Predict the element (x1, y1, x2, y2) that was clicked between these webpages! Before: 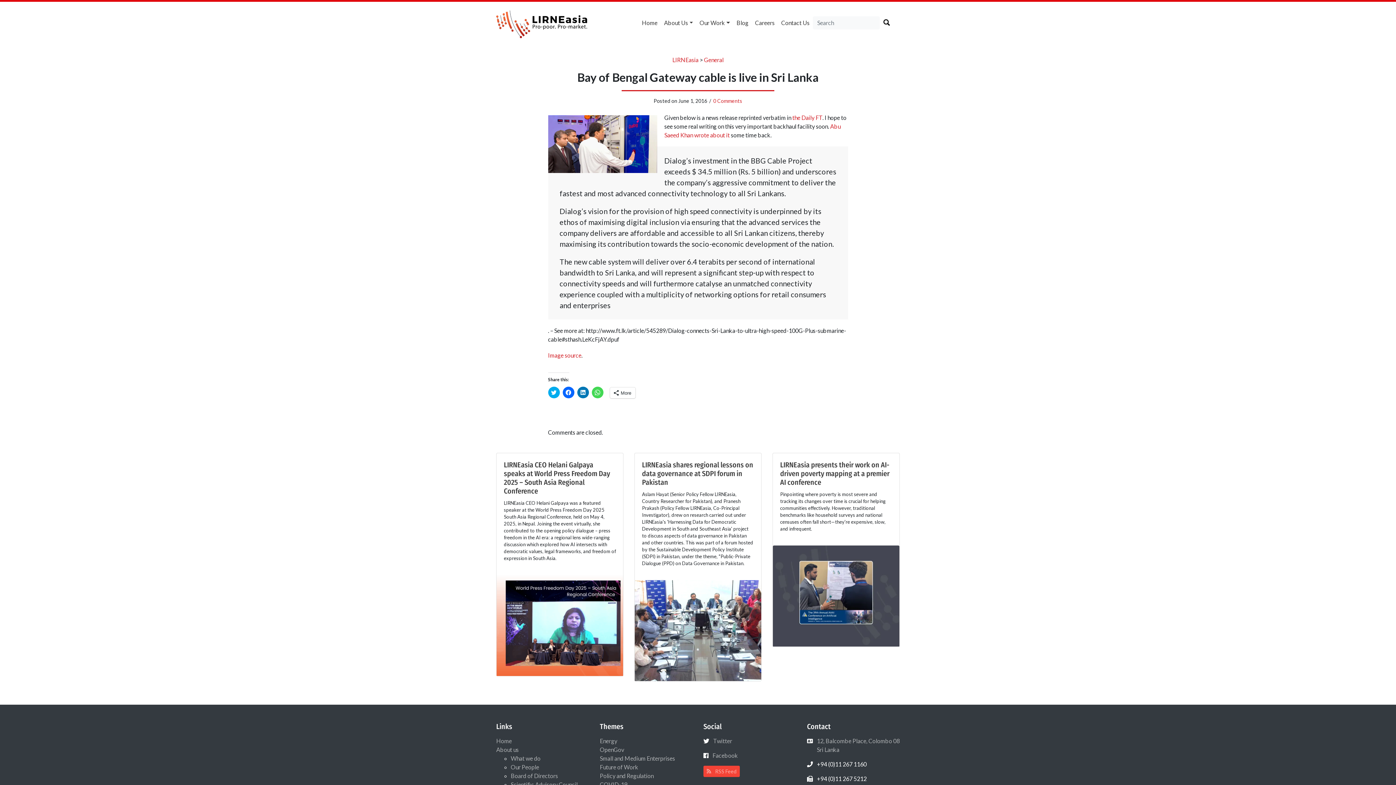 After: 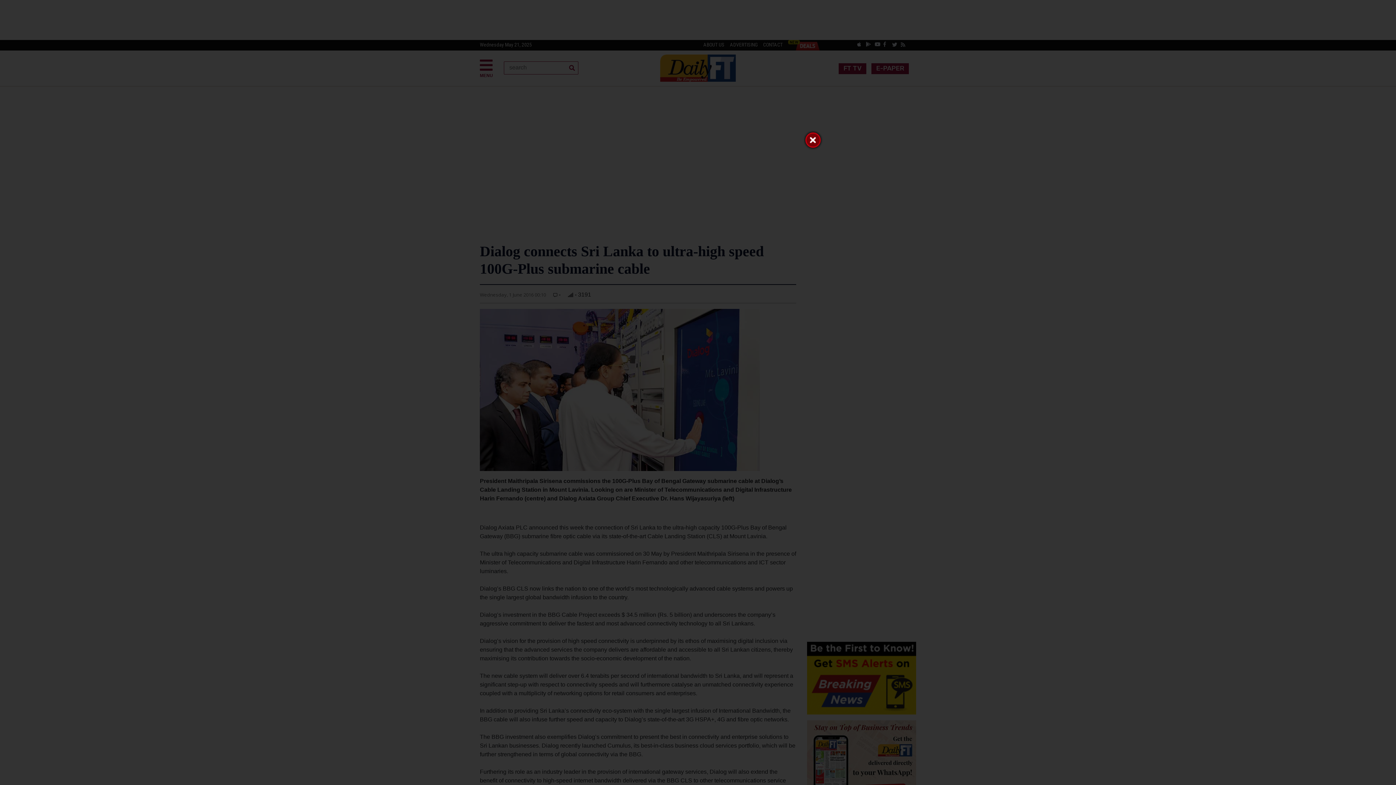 Action: bbox: (792, 114, 822, 120) label: the Daily FT